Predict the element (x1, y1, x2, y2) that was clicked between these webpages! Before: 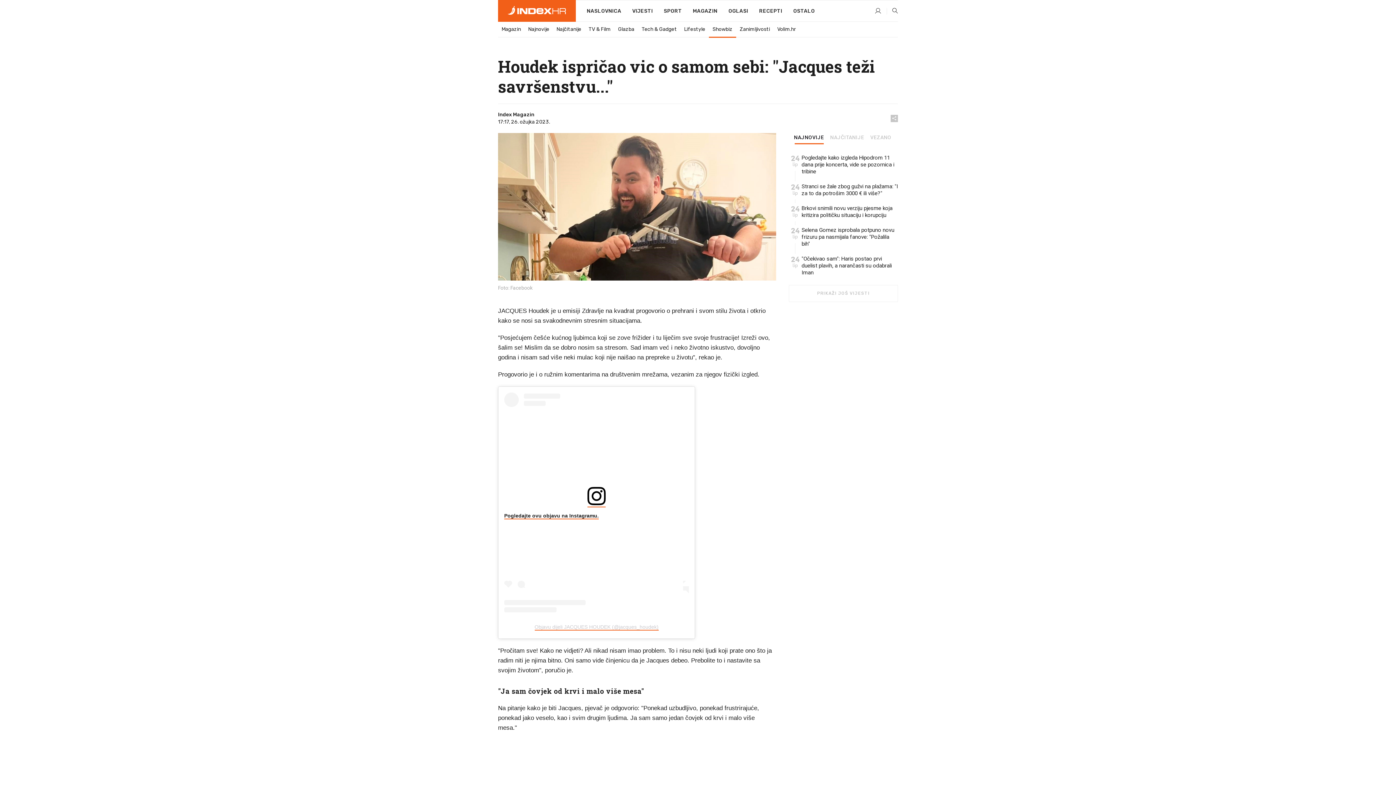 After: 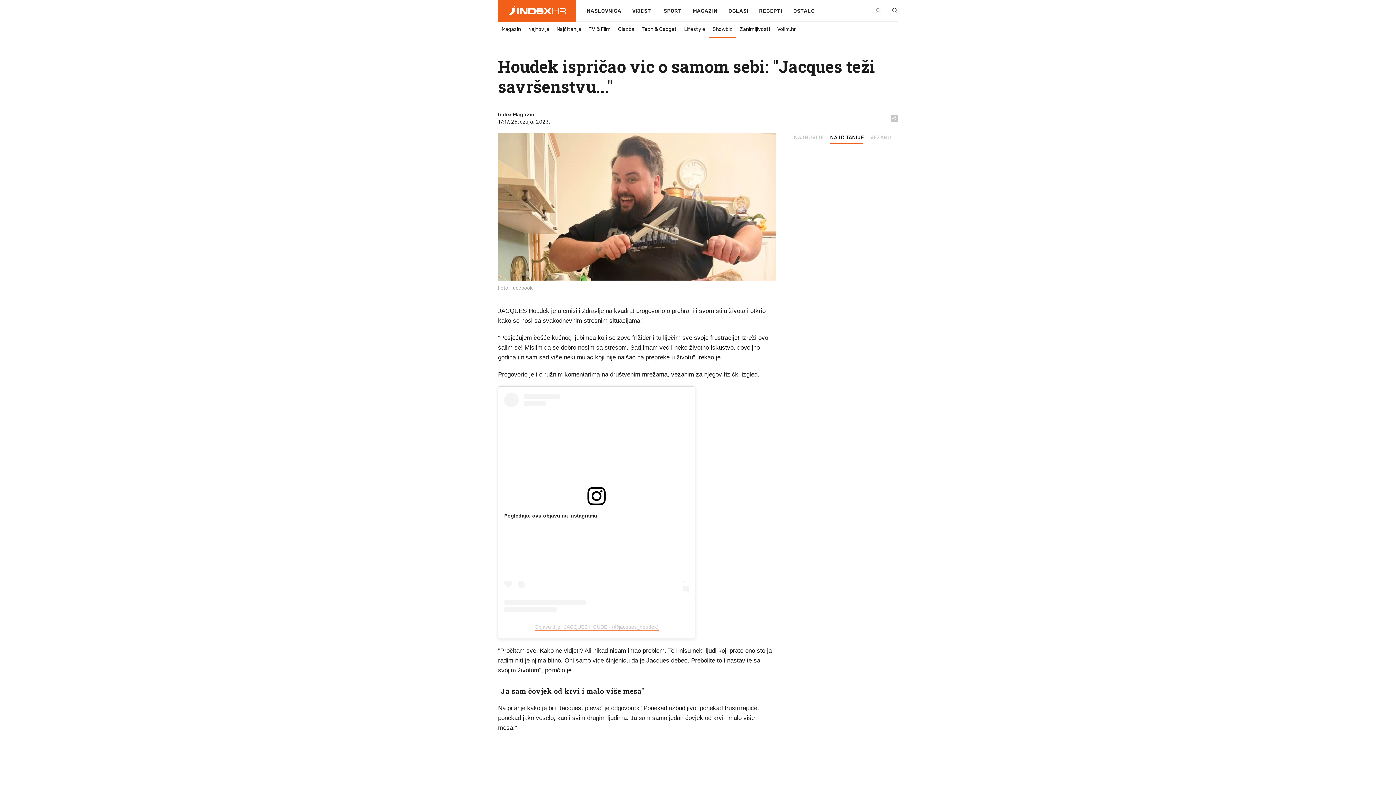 Action: bbox: (828, 135, 865, 143) label: NAJČITANIJE